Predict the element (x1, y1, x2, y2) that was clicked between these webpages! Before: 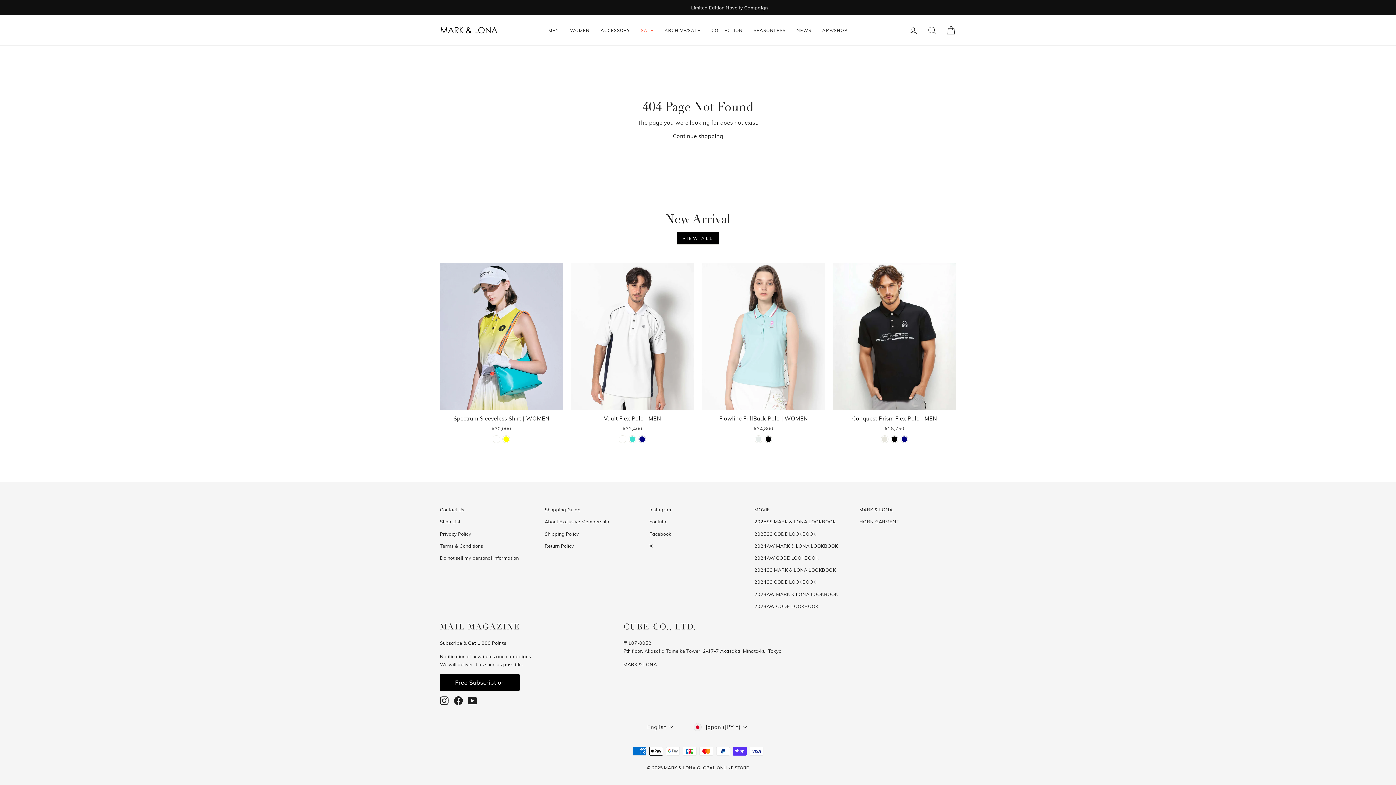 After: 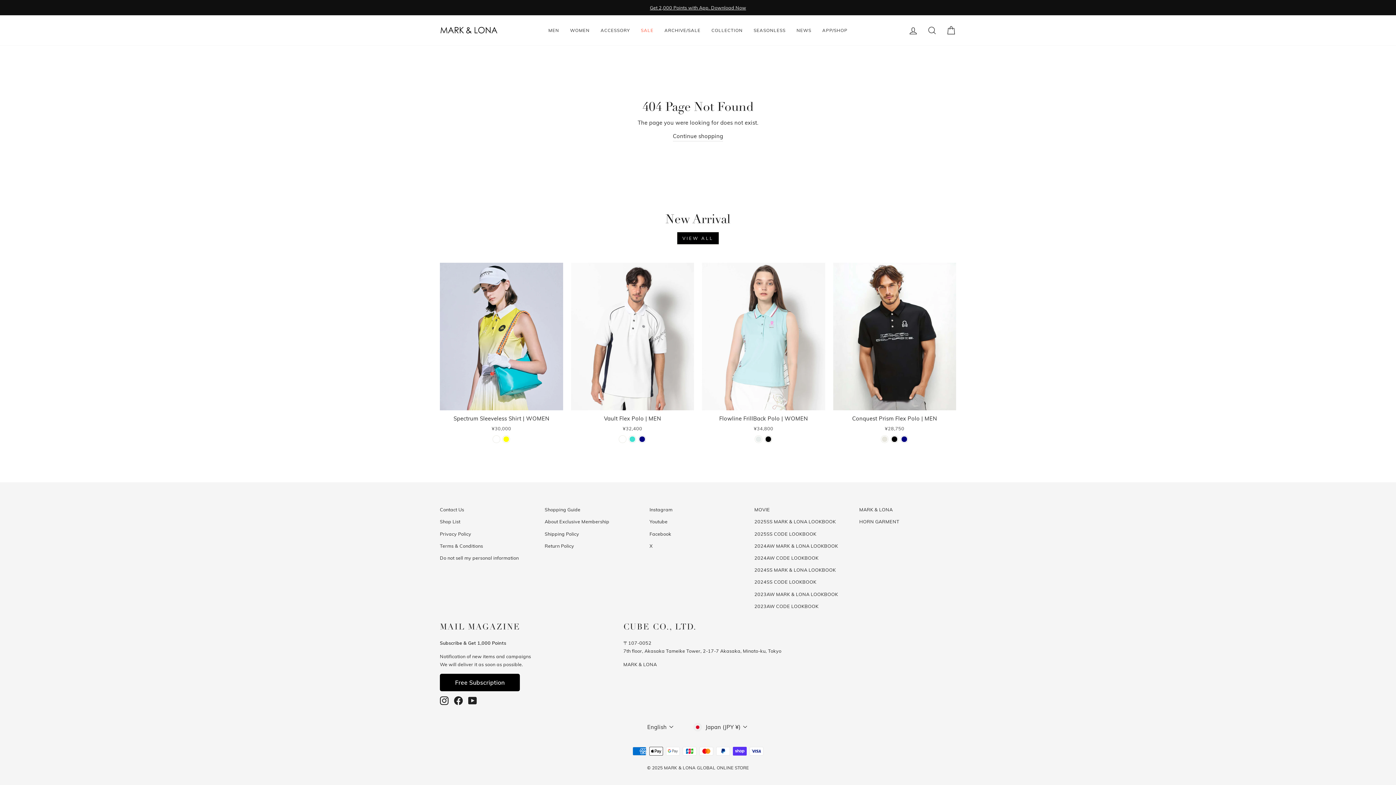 Action: bbox: (649, 528, 671, 539) label: Facebook